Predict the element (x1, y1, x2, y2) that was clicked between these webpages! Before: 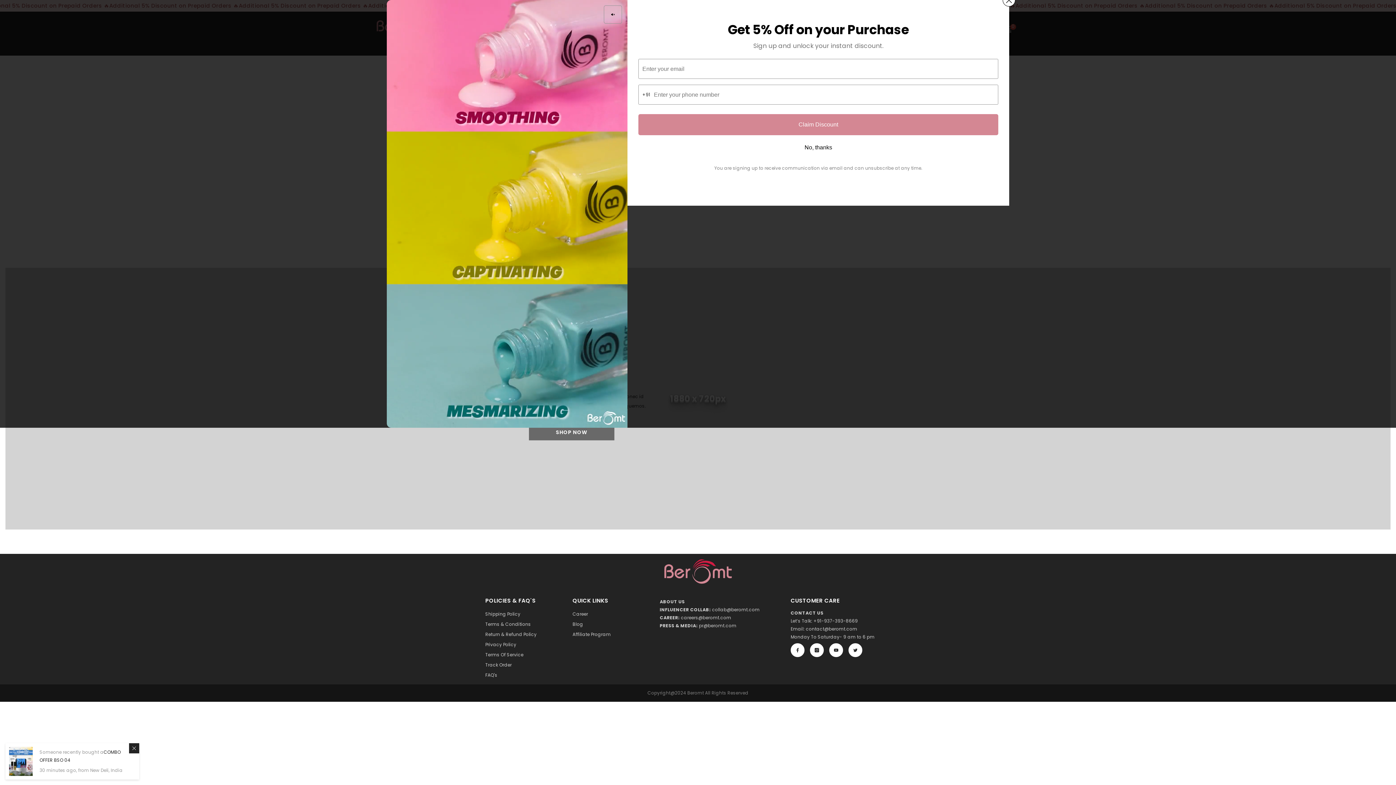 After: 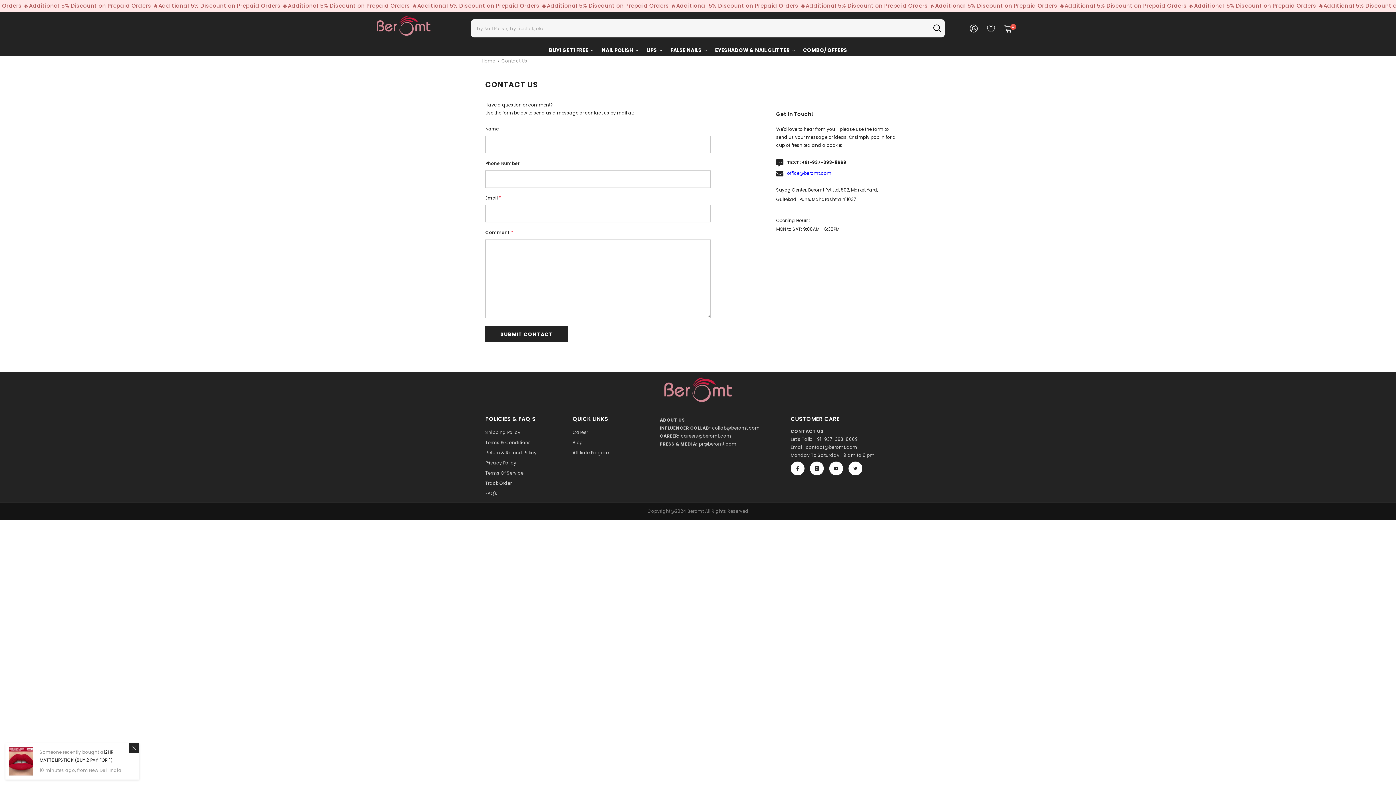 Action: bbox: (790, 610, 823, 616) label: CONTACT US